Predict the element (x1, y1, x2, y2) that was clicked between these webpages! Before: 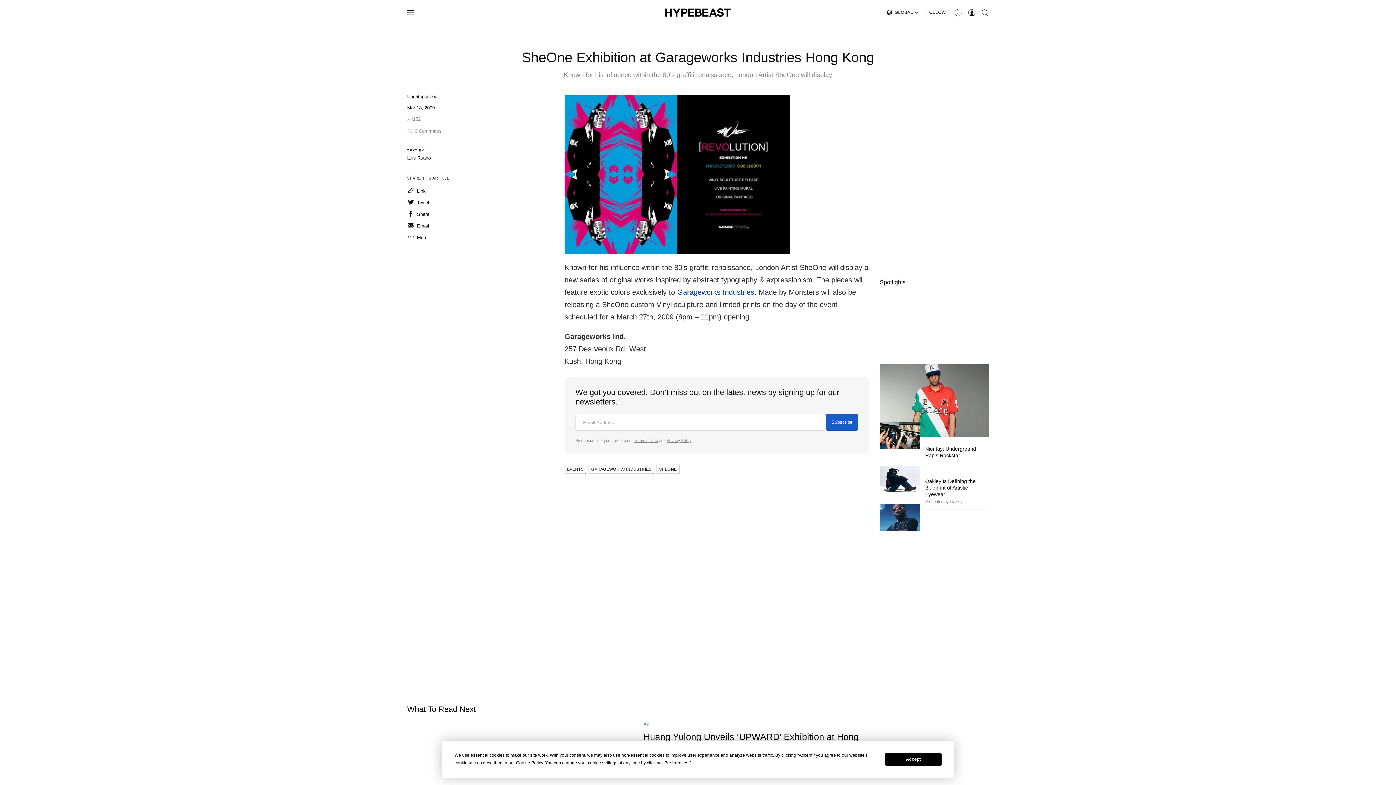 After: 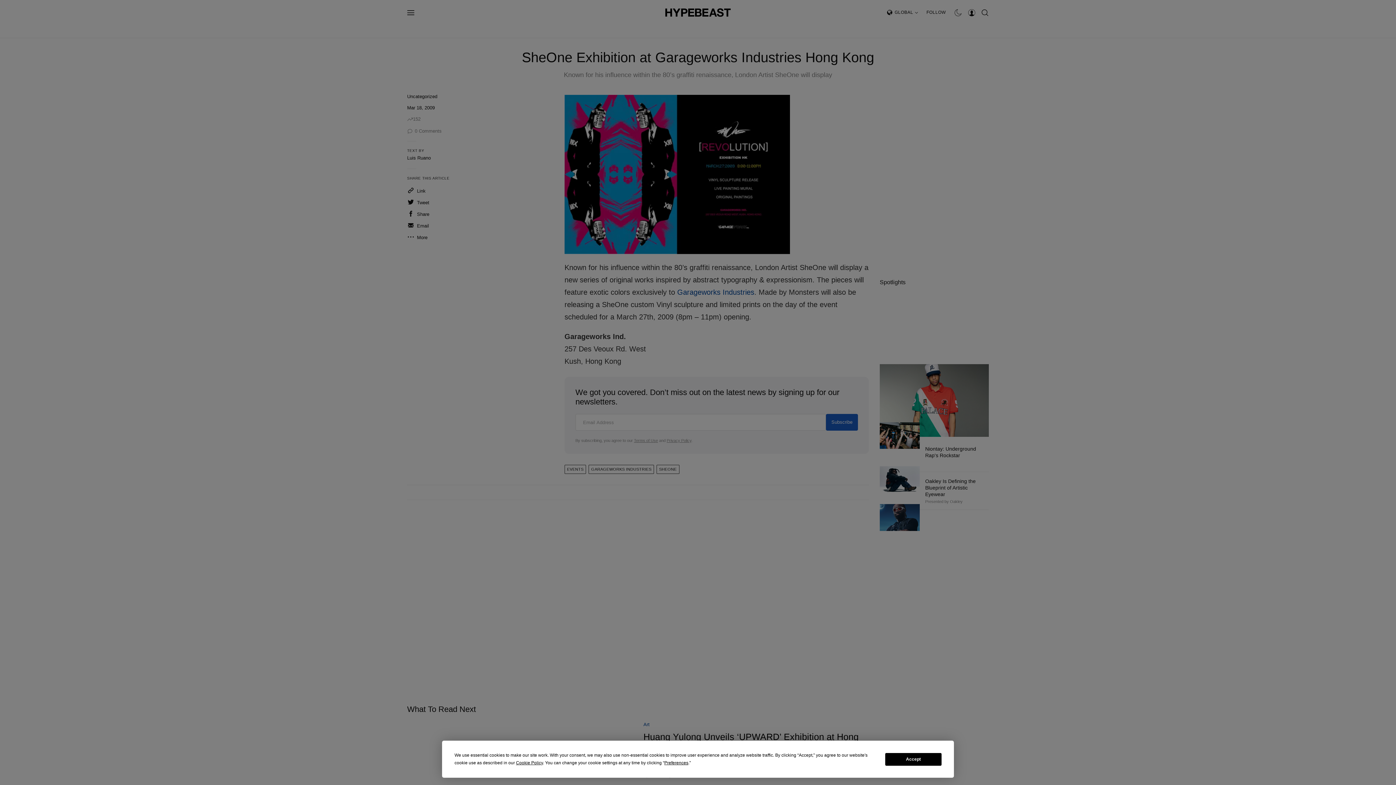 Action: bbox: (407, 8, 414, 16)